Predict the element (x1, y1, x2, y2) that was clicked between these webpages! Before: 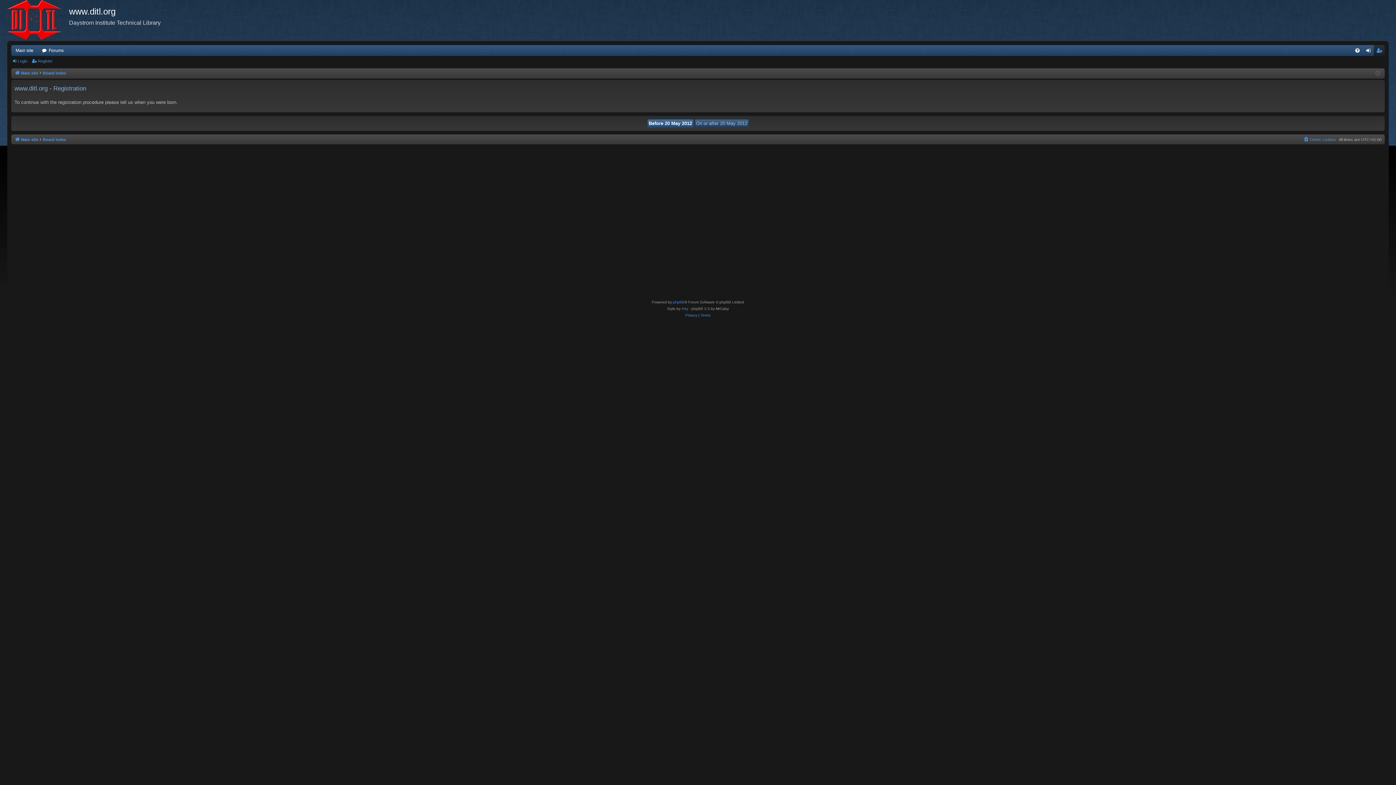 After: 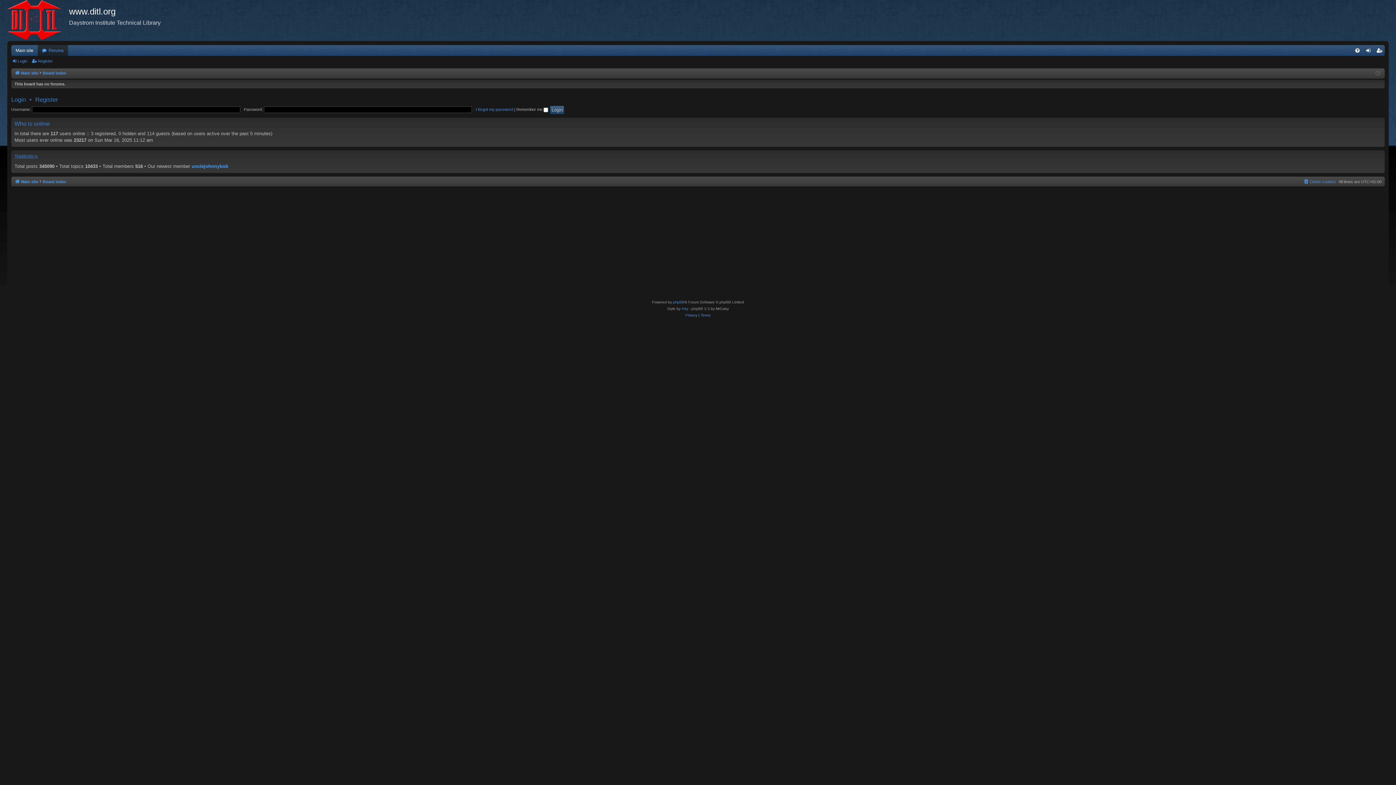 Action: label: Forums bbox: (37, 45, 68, 55)